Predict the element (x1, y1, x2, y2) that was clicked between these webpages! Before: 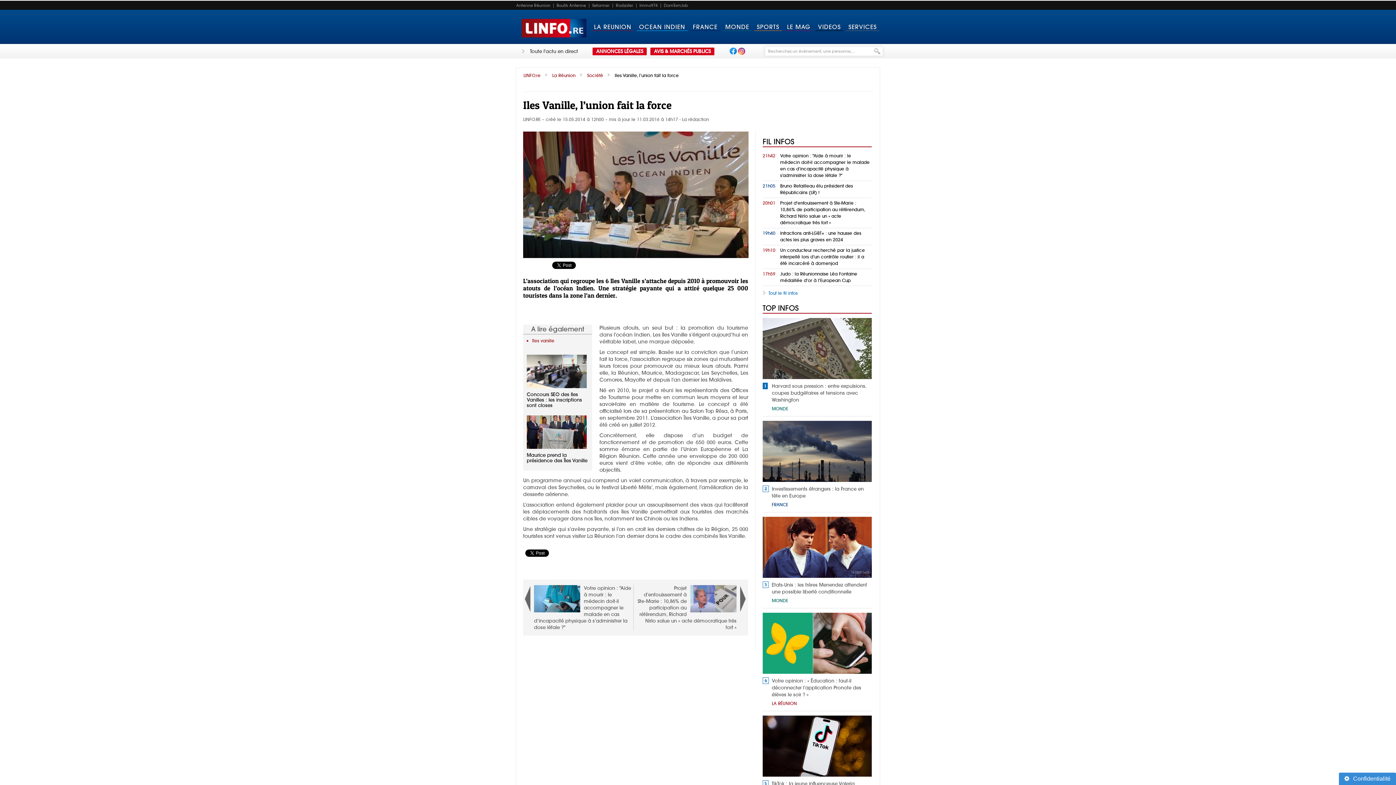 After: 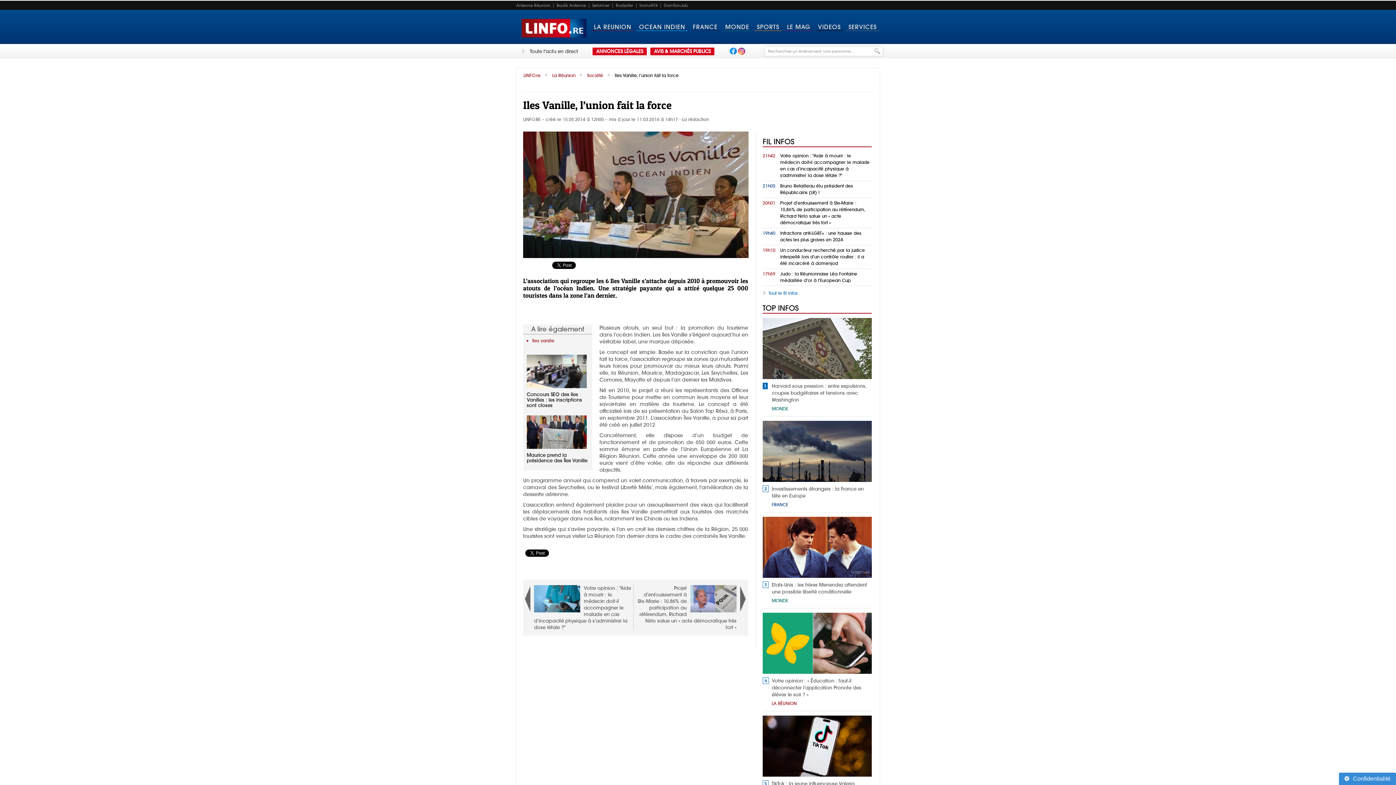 Action: bbox: (729, 47, 736, 55)